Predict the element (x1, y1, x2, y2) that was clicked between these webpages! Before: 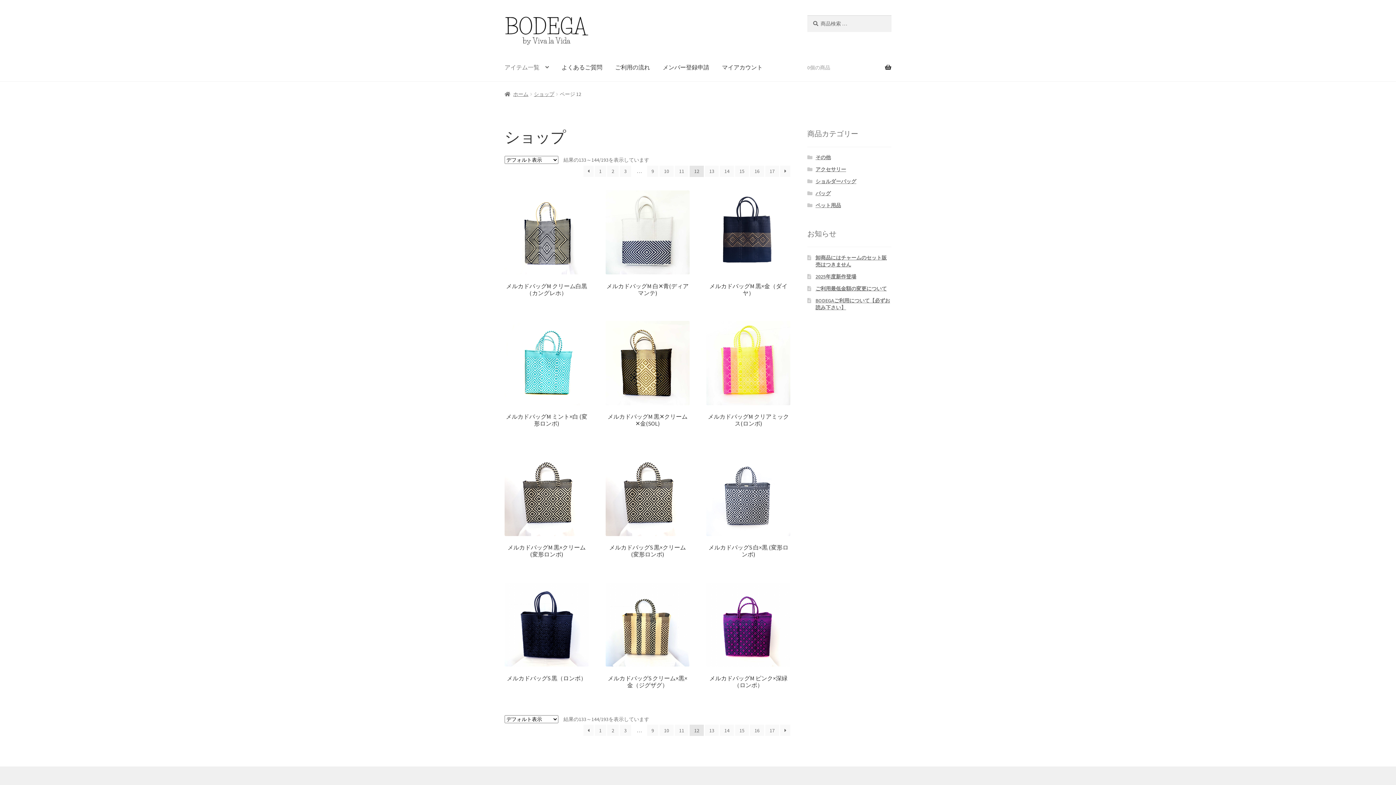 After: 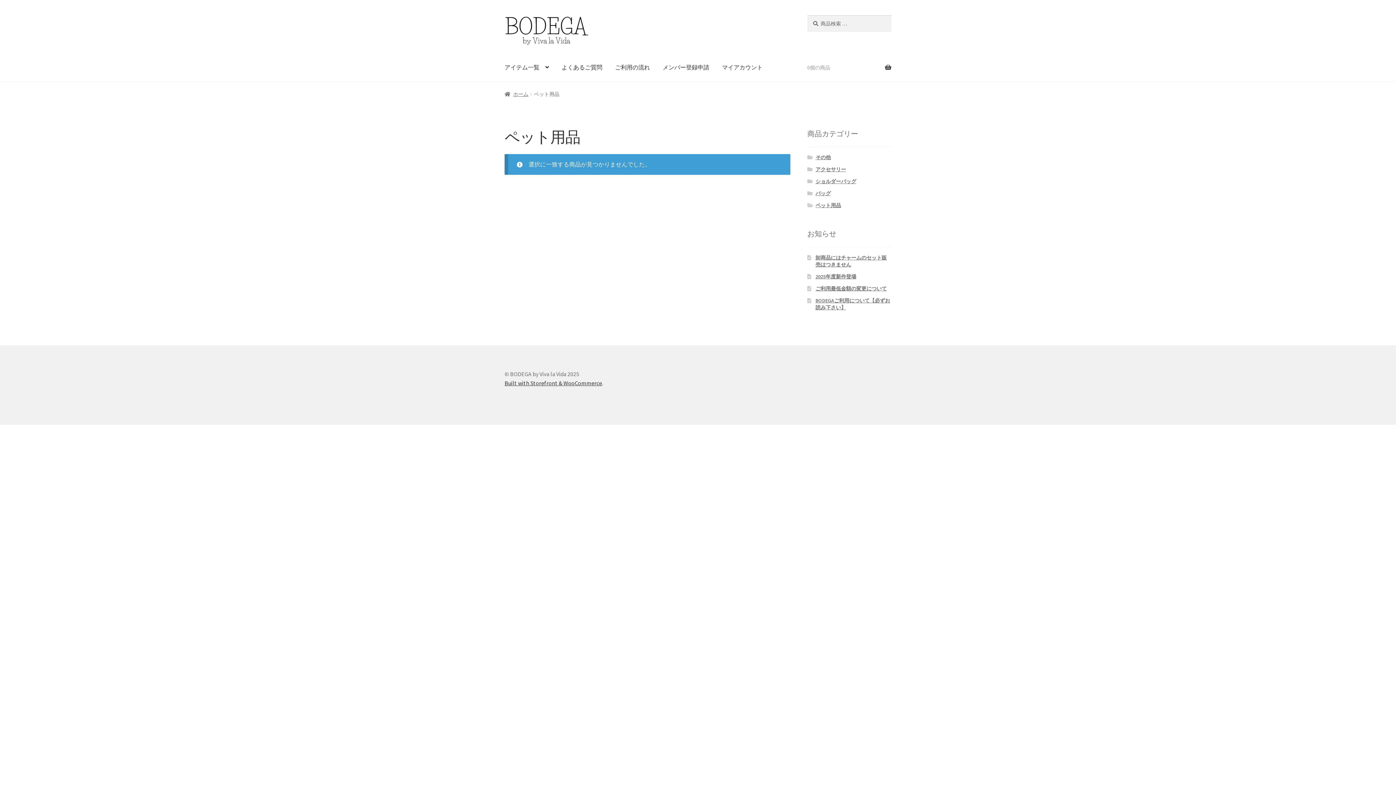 Action: bbox: (815, 202, 841, 208) label: ペット用品